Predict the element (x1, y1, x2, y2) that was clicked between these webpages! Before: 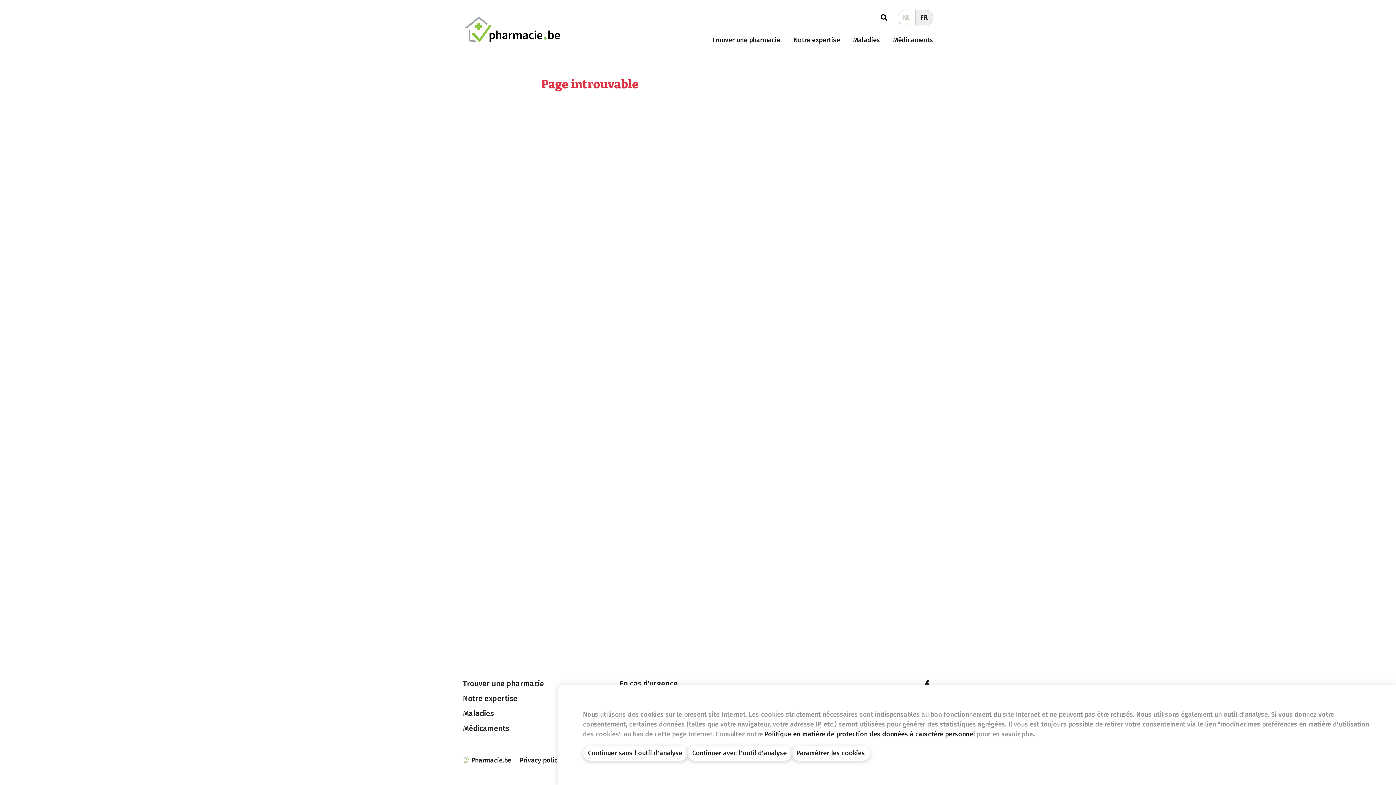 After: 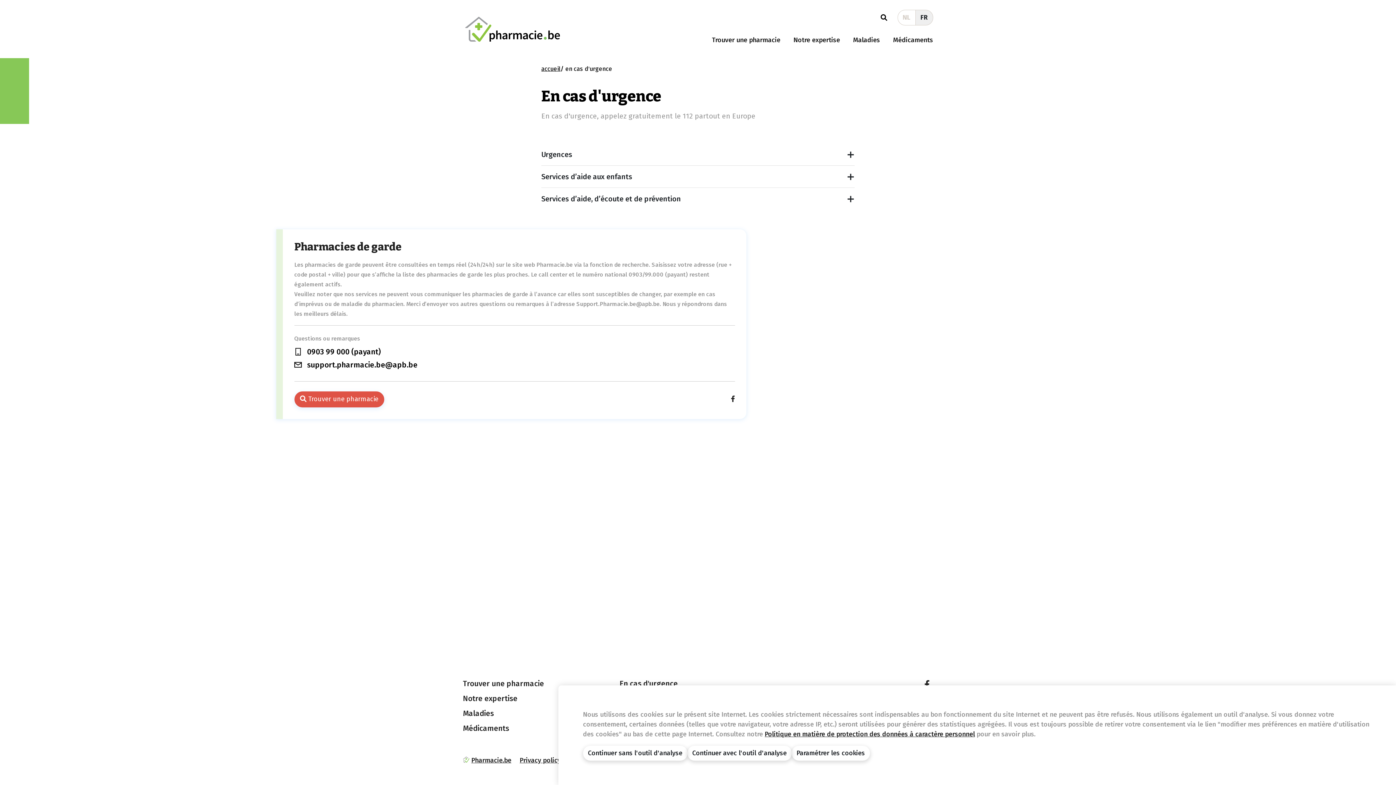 Action: bbox: (619, 679, 678, 688) label: En cas d'urgence